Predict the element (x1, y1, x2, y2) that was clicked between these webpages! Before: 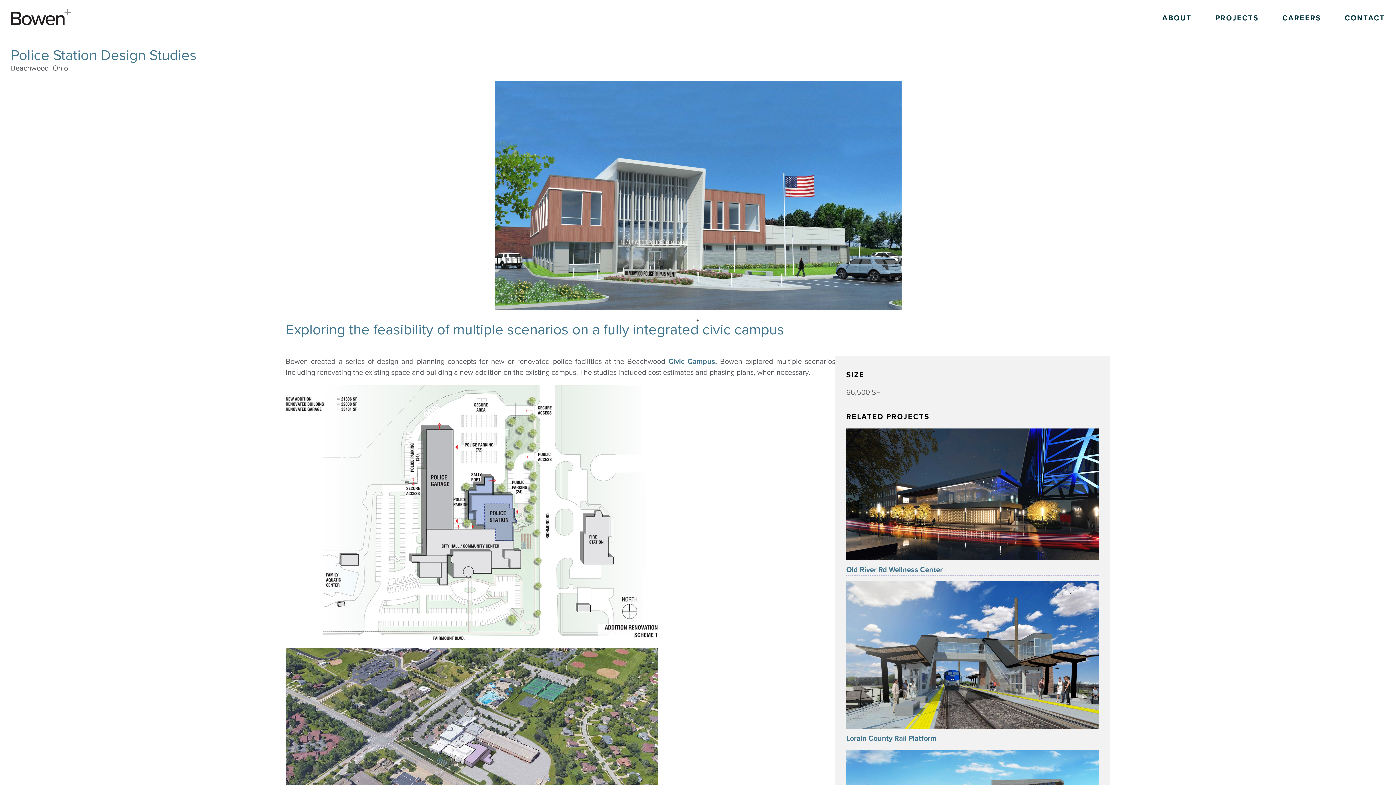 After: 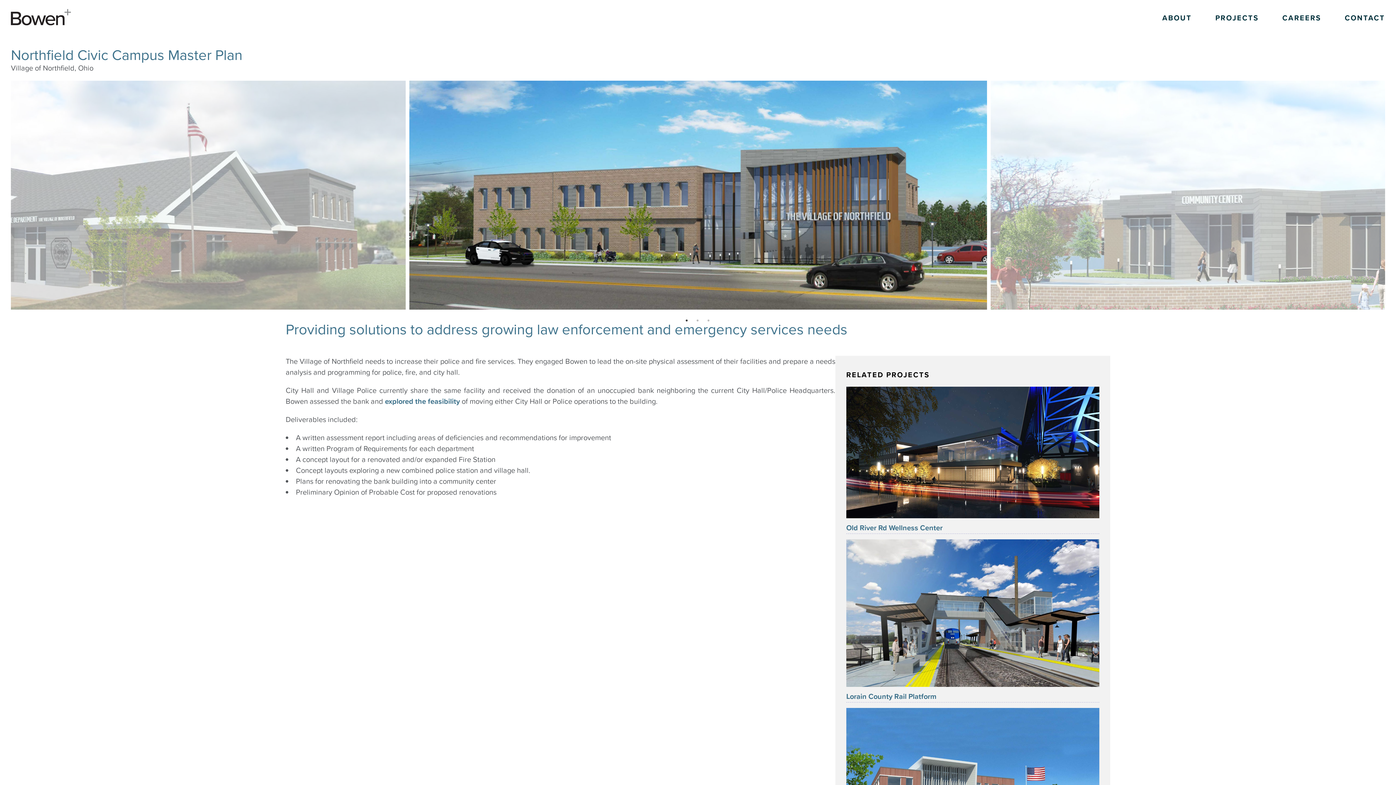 Action: label: Civic Campus. bbox: (668, 355, 717, 366)